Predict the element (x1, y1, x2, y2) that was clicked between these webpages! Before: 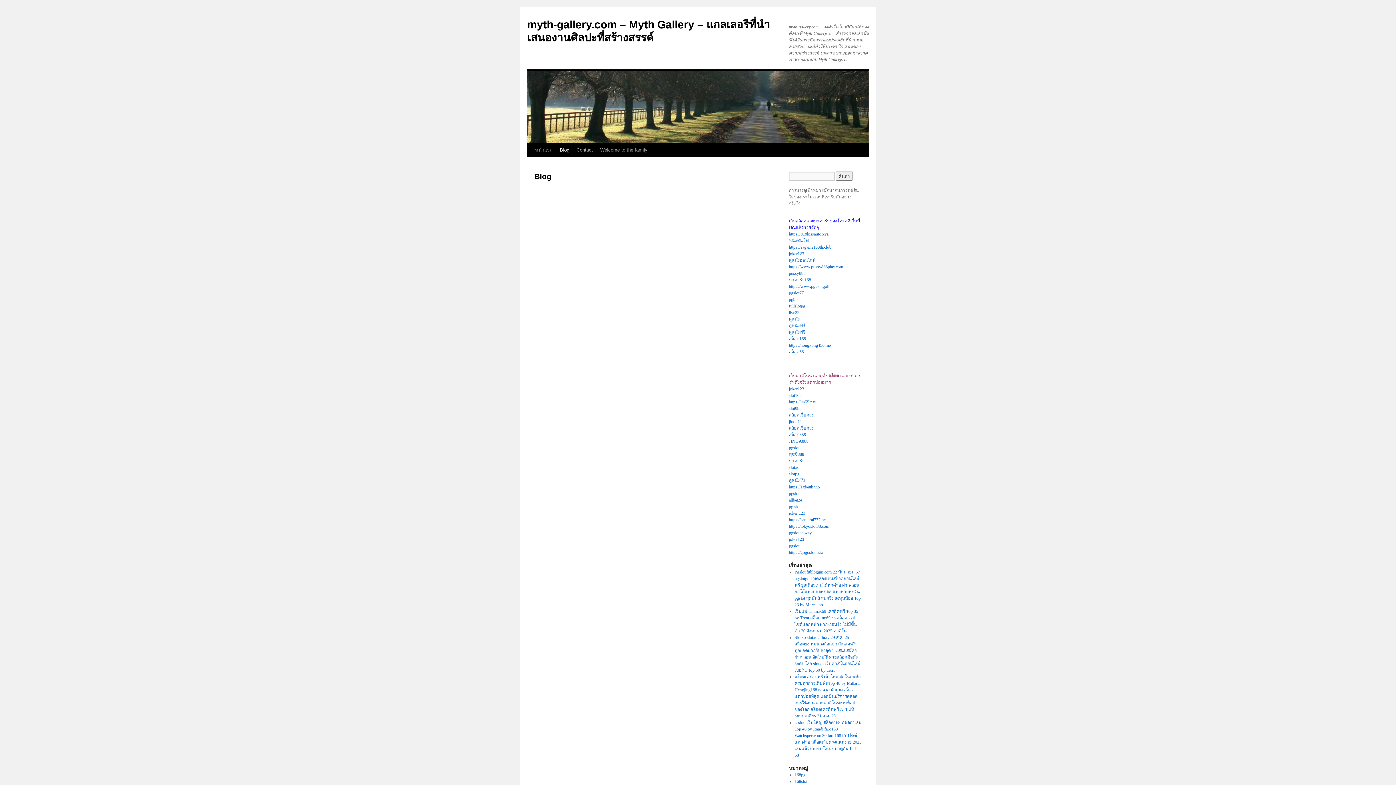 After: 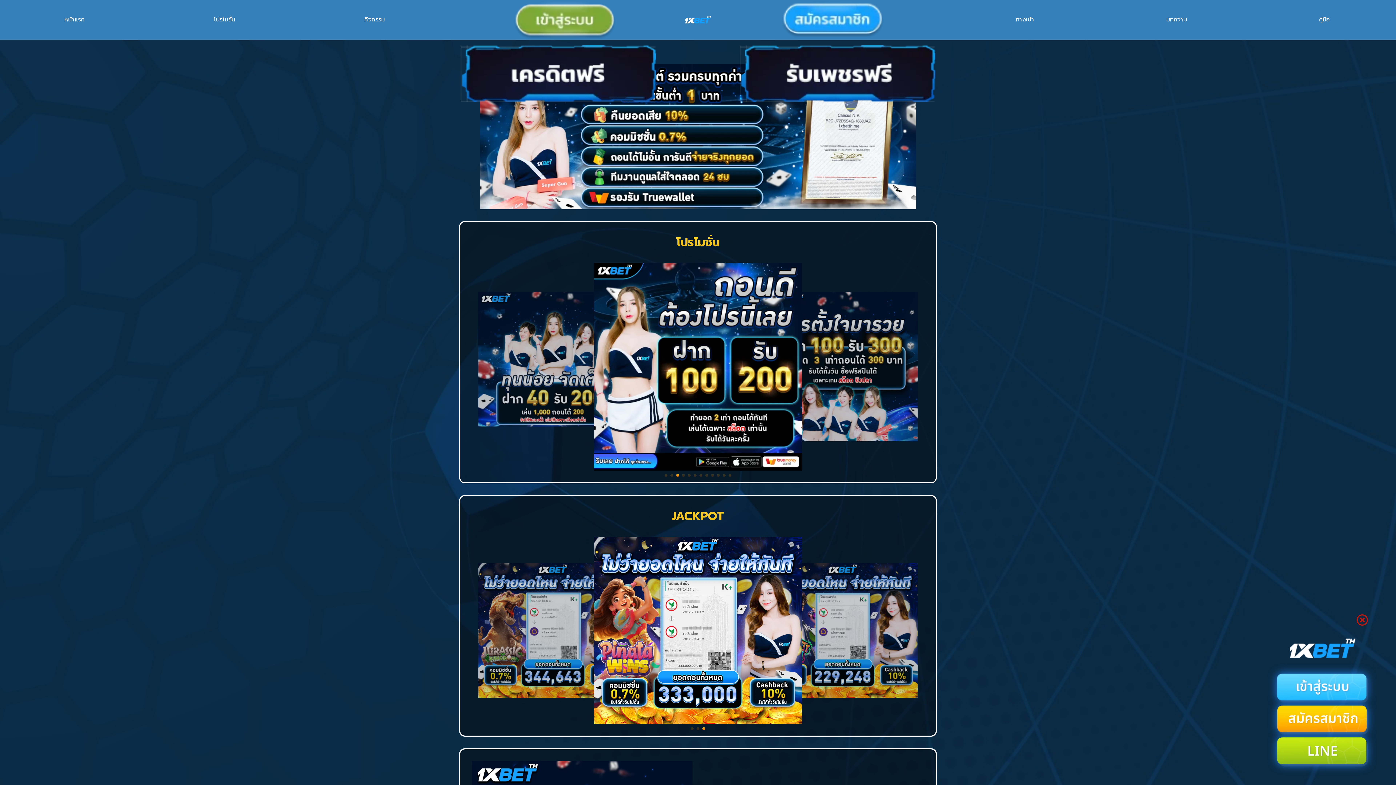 Action: label: https://1xbetth.vip bbox: (789, 484, 820, 489)